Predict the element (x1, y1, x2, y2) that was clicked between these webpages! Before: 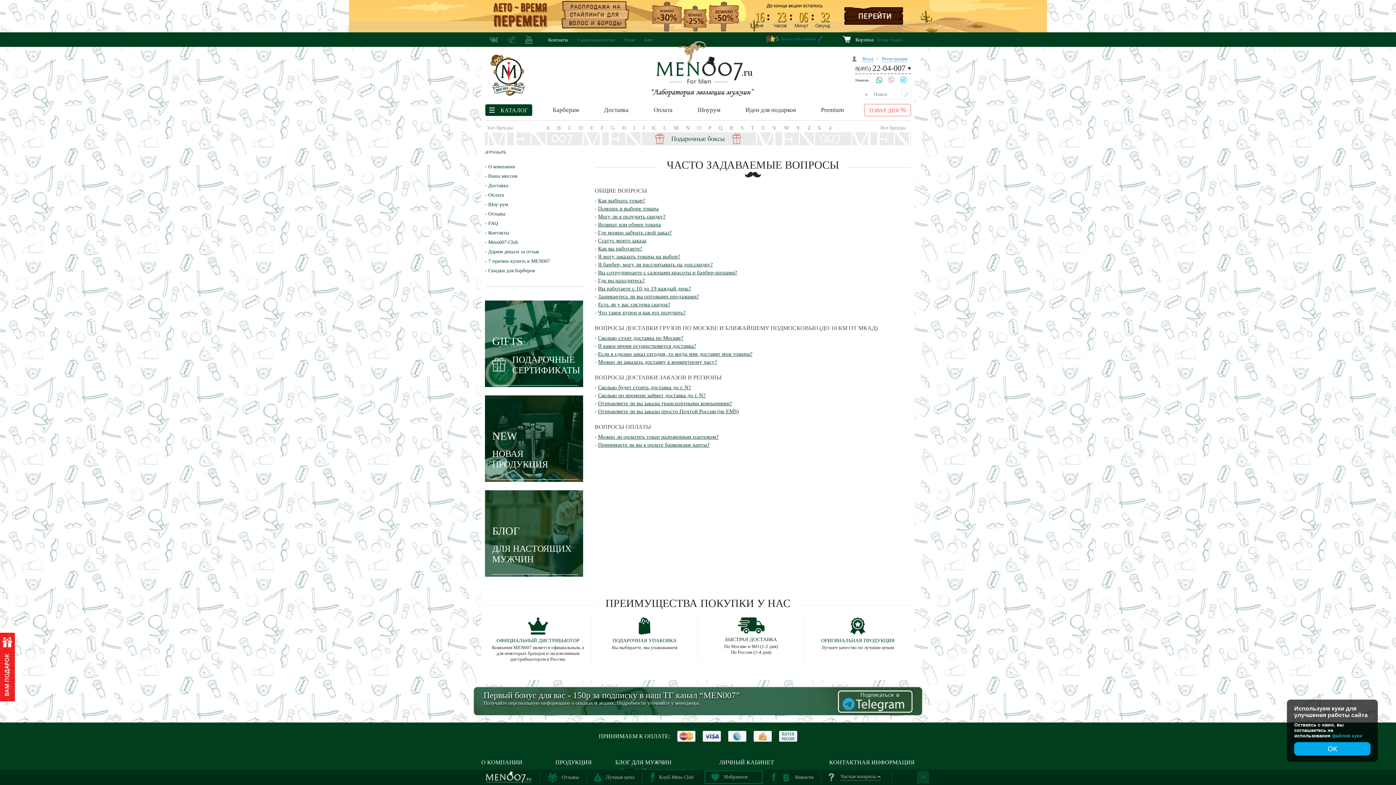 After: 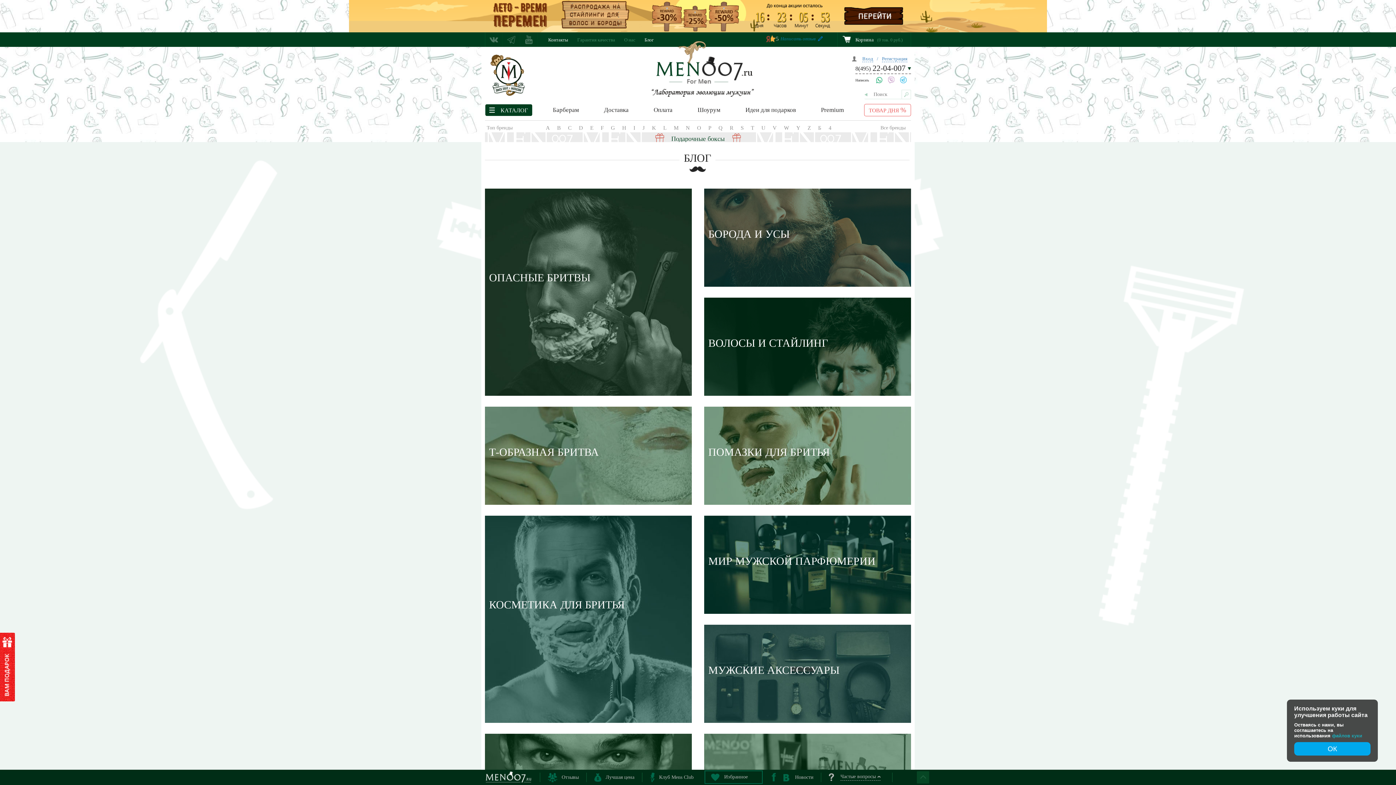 Action: label: Блог bbox: (644, 37, 653, 42)